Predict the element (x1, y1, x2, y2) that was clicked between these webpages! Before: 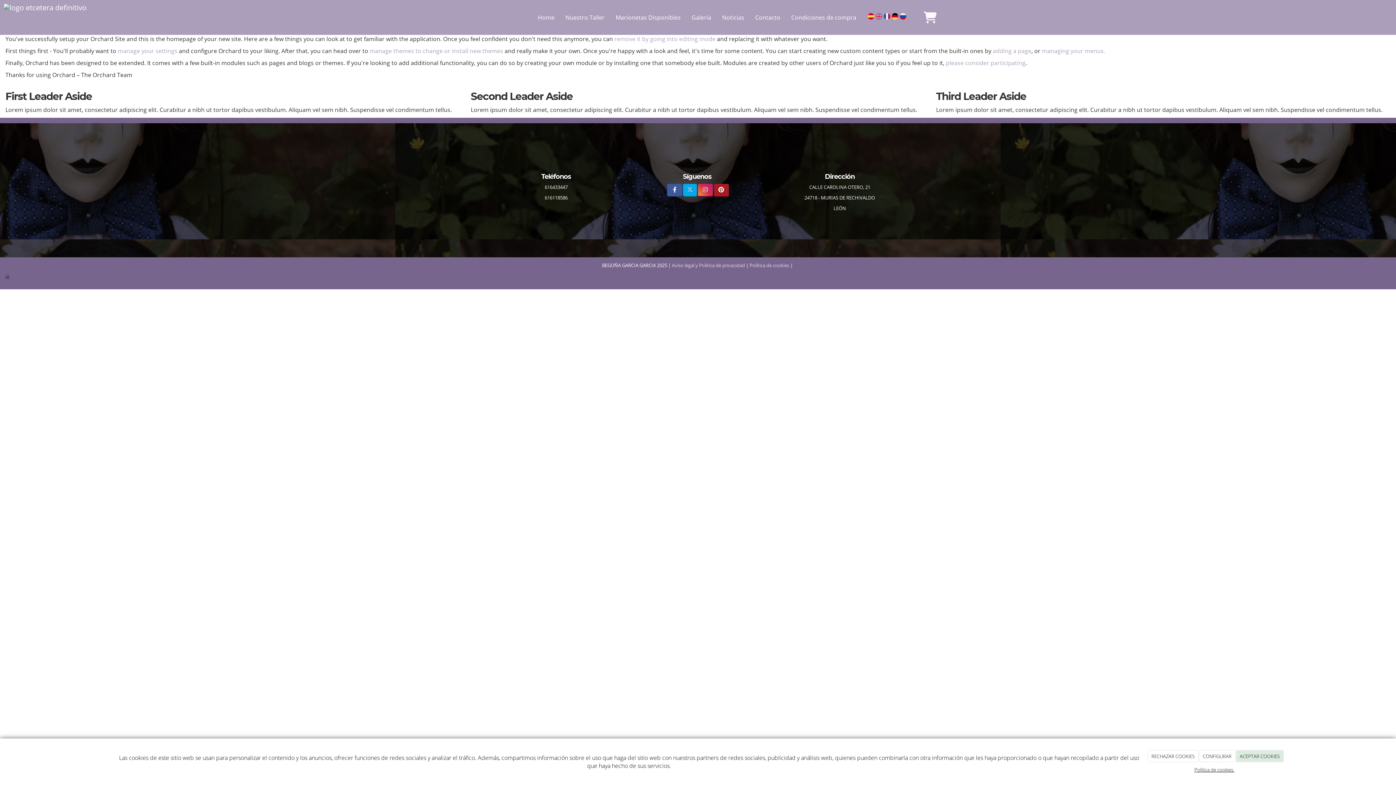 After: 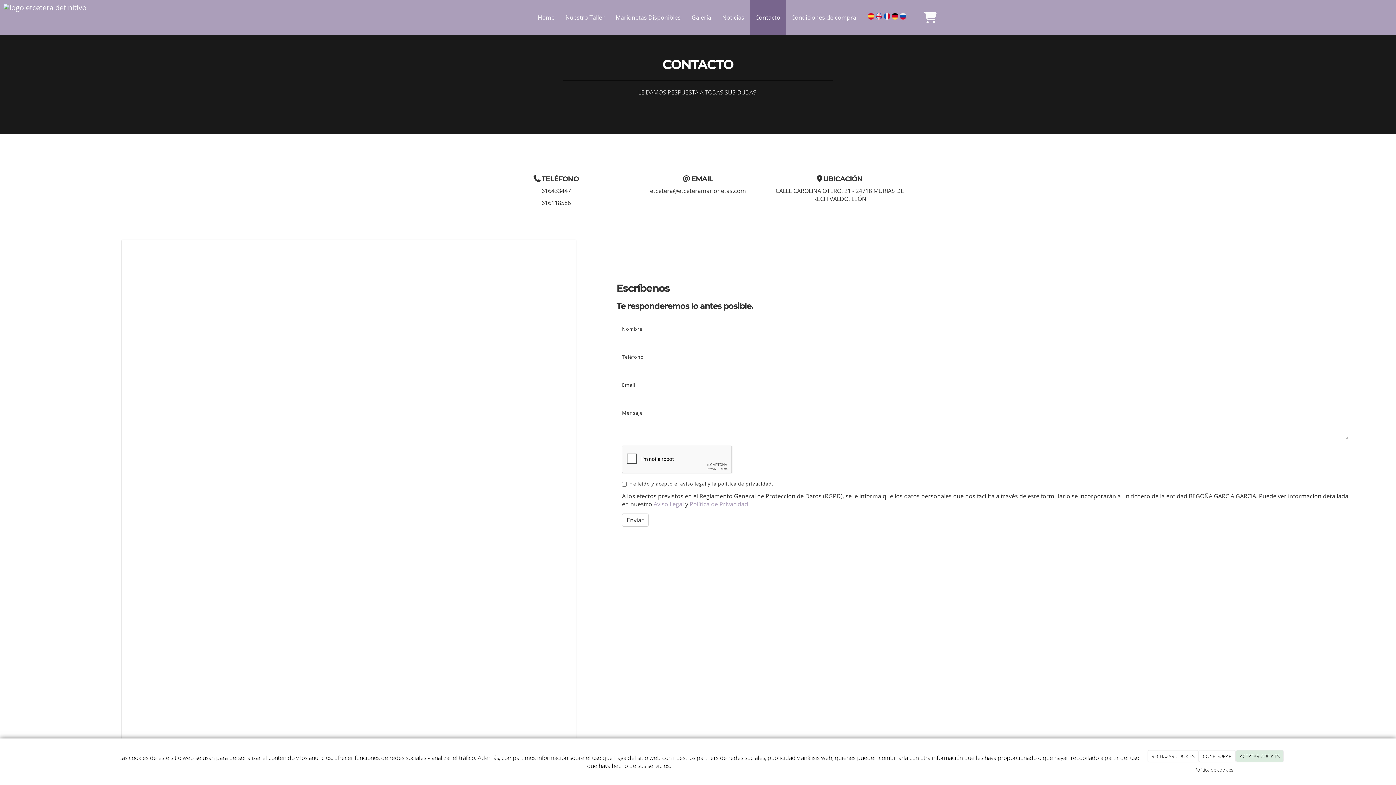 Action: bbox: (750, 0, 786, 34) label: Contacto